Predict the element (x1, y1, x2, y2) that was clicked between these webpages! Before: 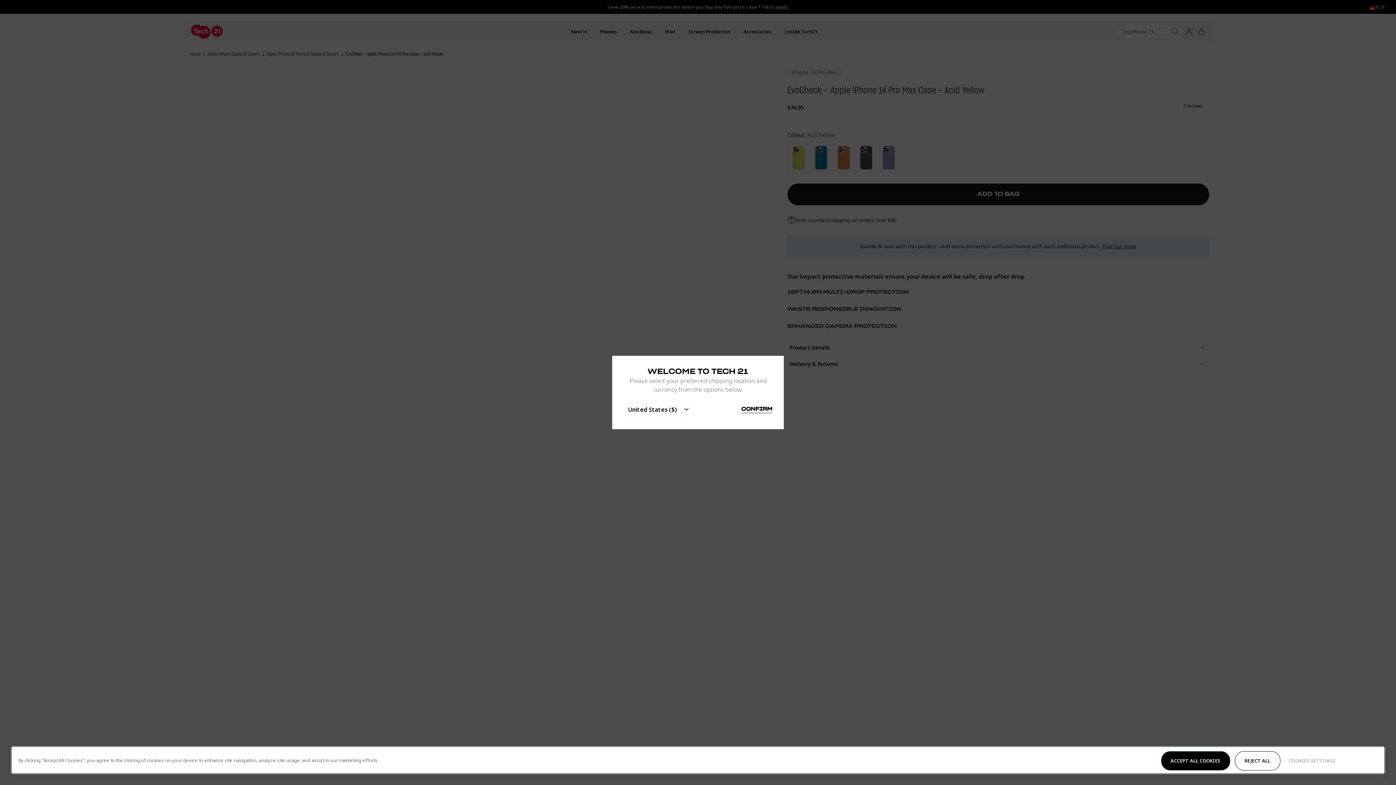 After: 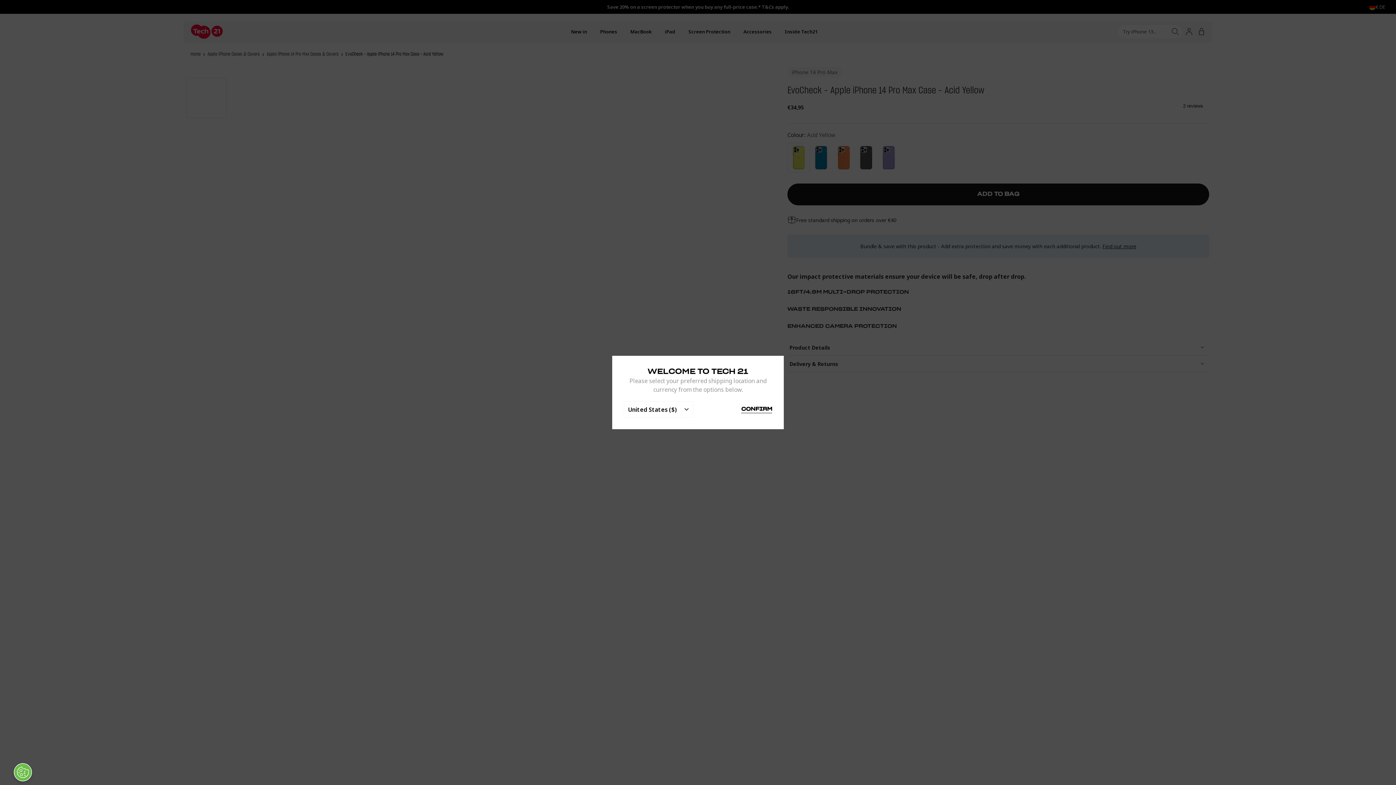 Action: bbox: (1161, 751, 1230, 770) label: ACCEPT ALL COOKIES